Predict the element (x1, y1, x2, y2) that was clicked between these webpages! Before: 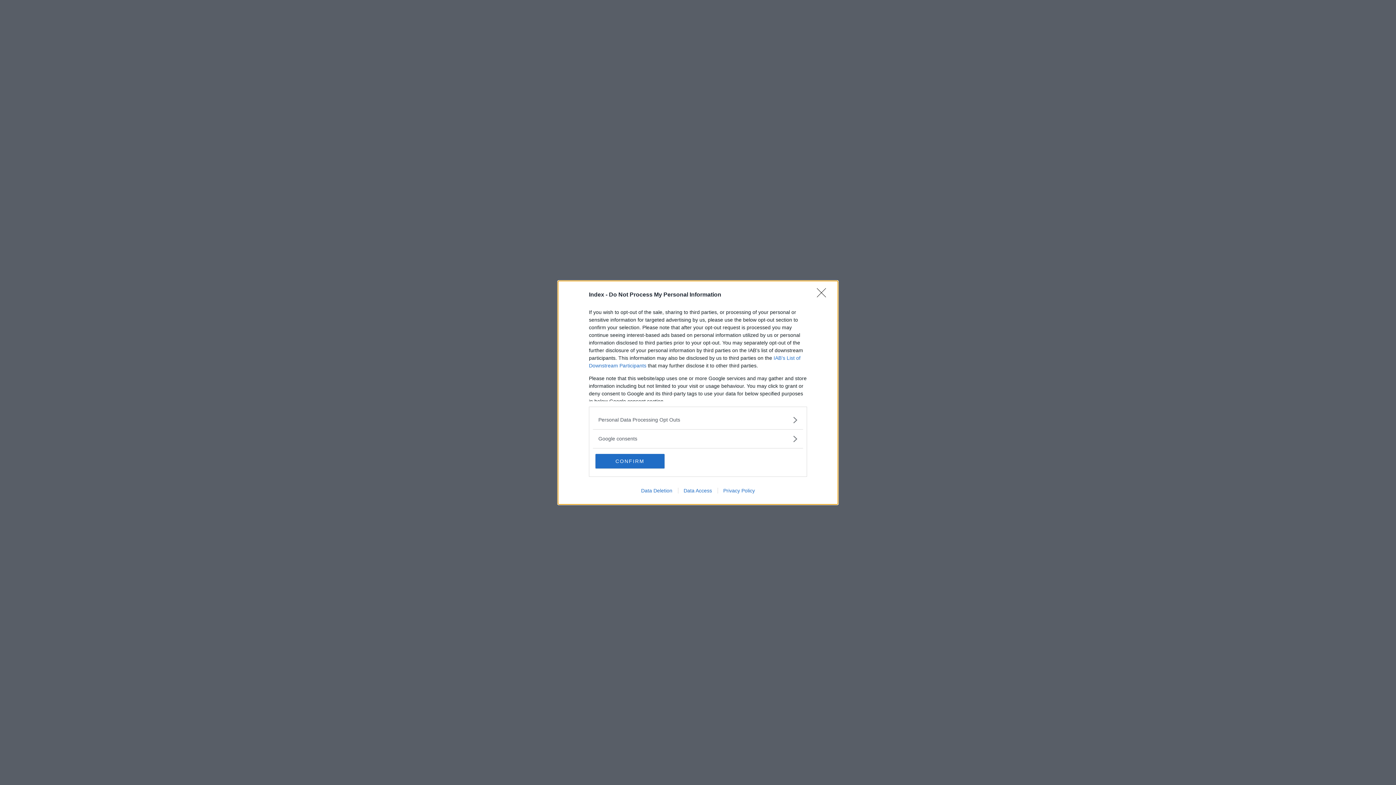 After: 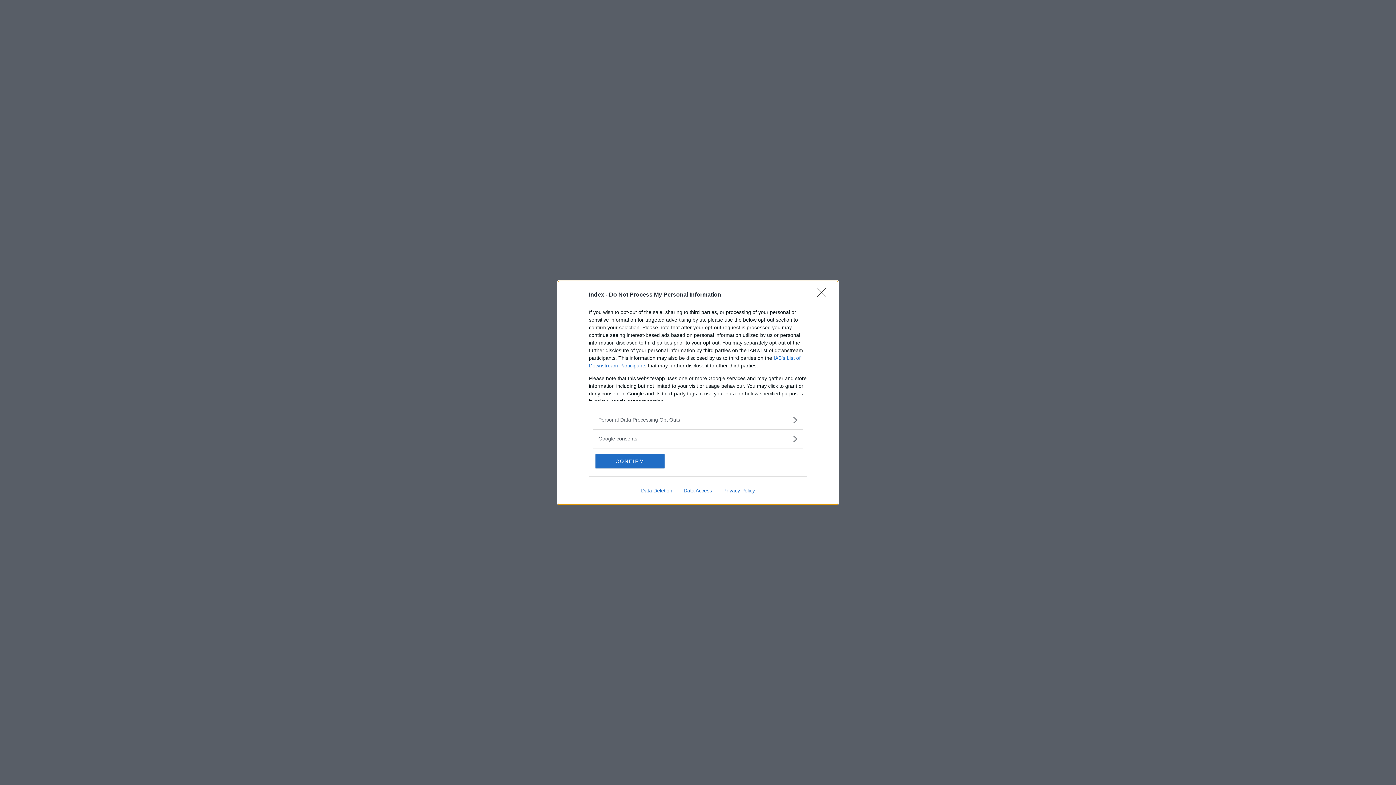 Action: bbox: (635, 487, 678, 493) label: Data Deletion